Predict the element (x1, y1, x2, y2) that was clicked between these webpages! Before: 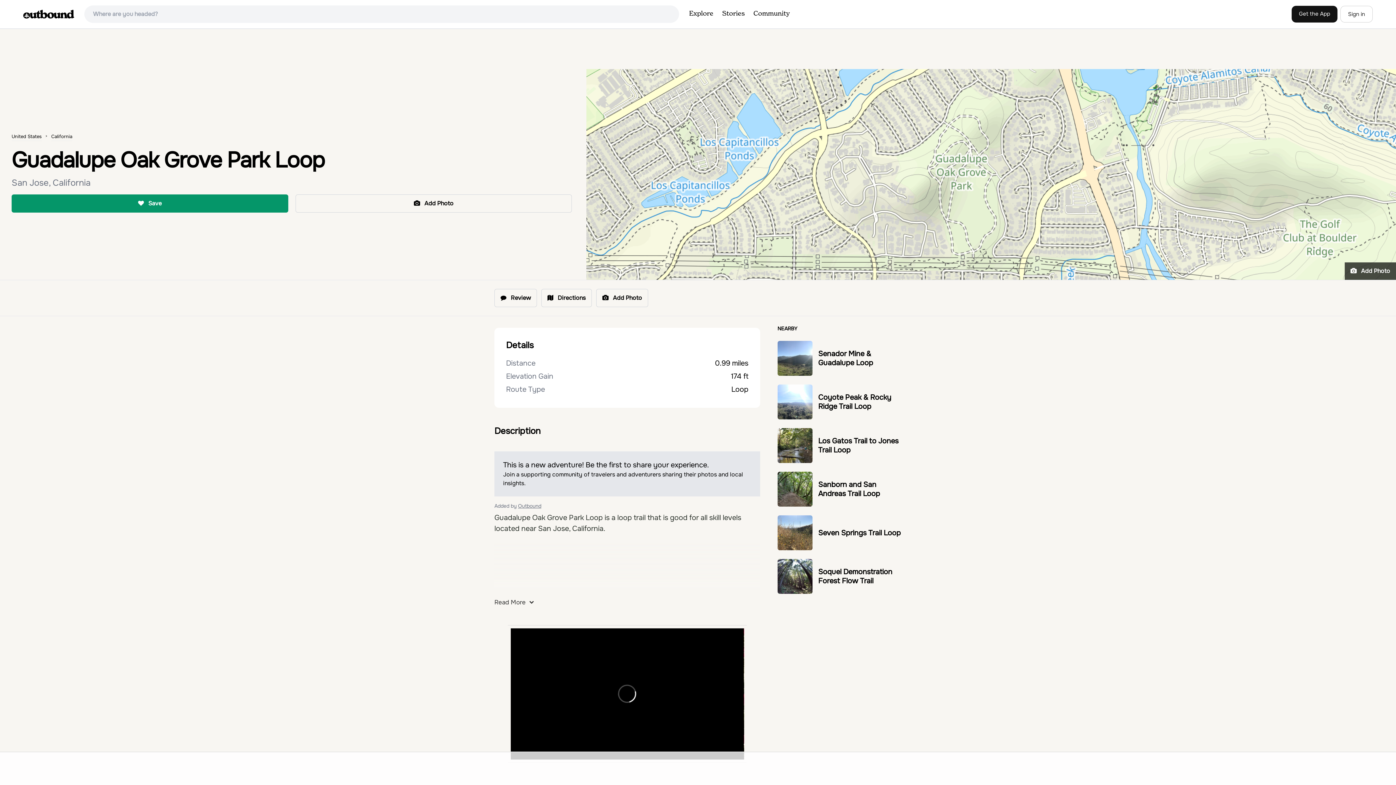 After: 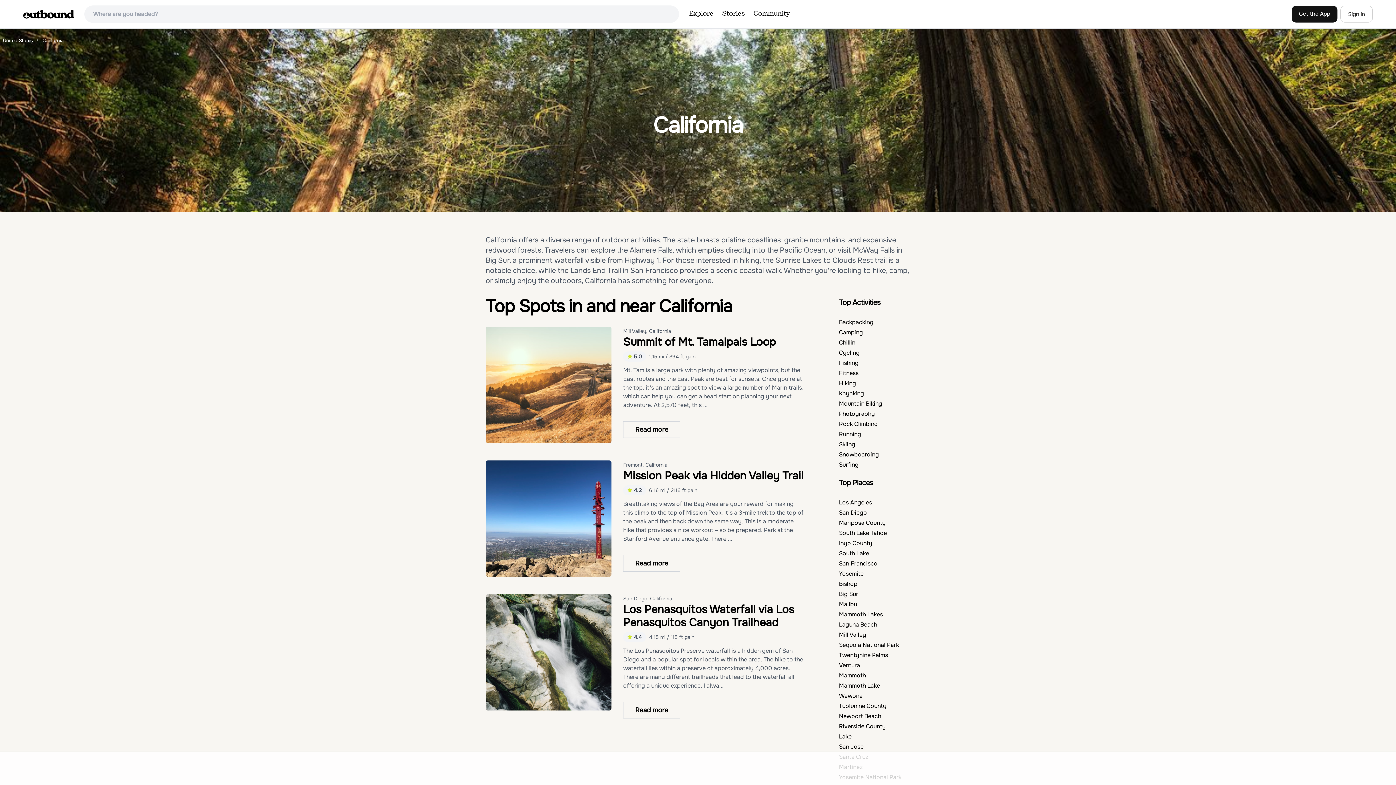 Action: bbox: (51, 132, 72, 141) label: California